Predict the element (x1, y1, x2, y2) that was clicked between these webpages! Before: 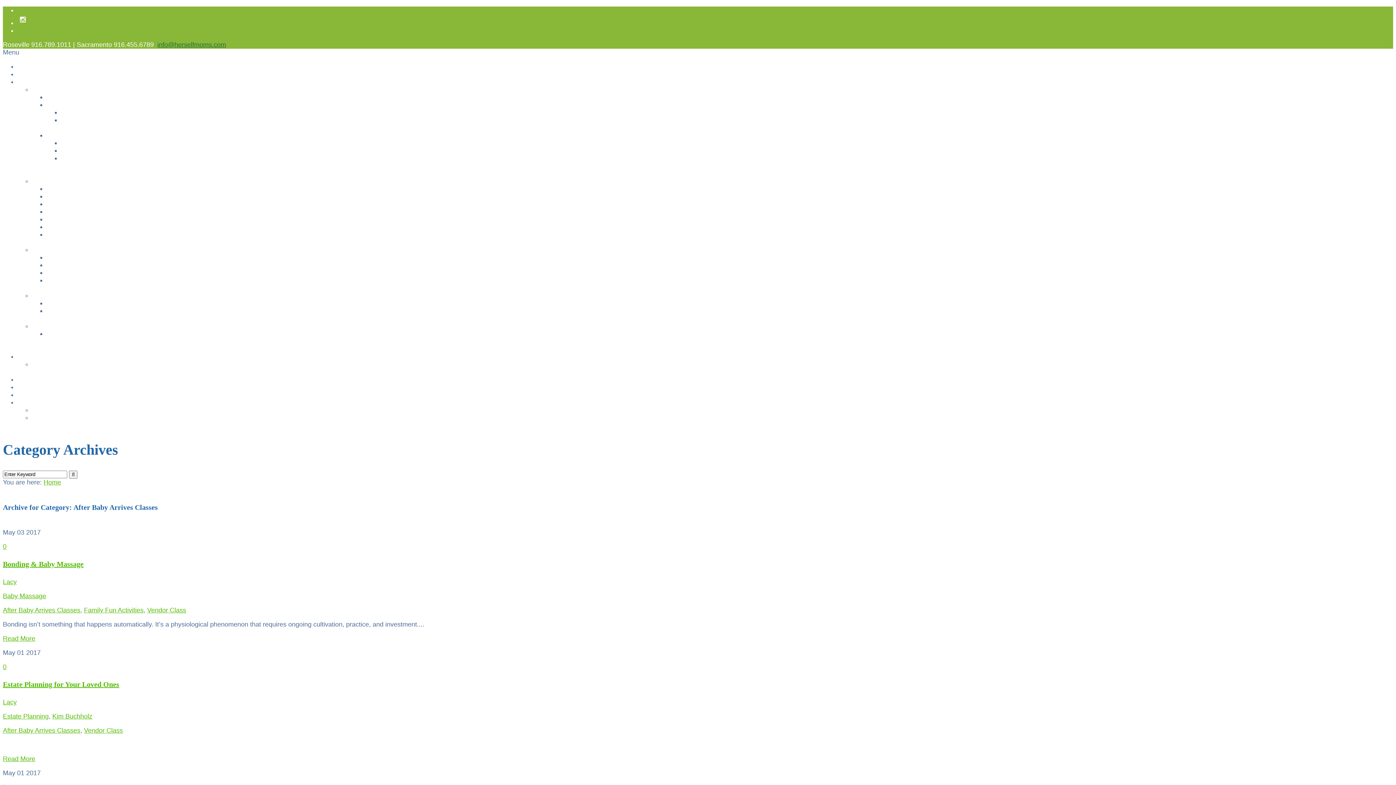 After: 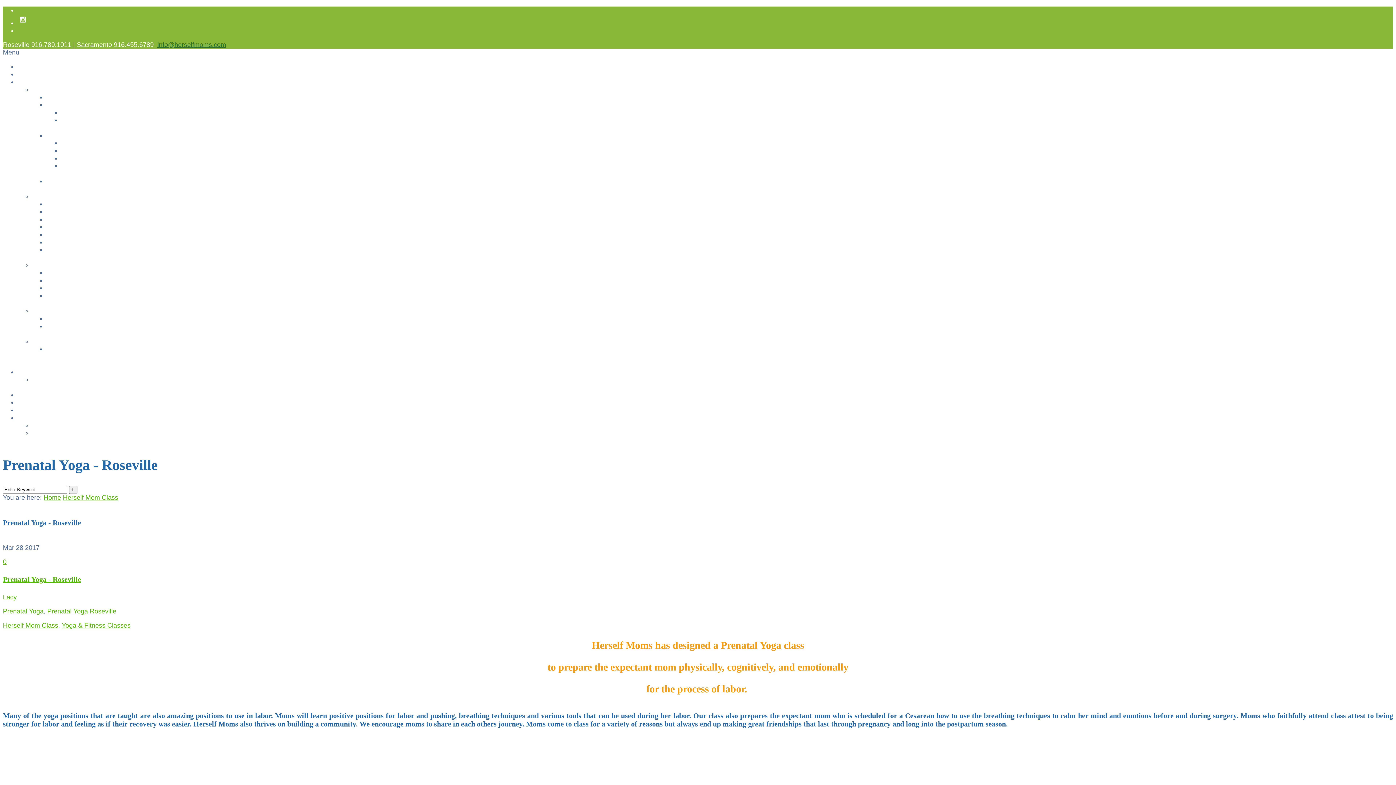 Action: label: Prenatal Yoga – Roseville bbox: (61, 109, 130, 116)